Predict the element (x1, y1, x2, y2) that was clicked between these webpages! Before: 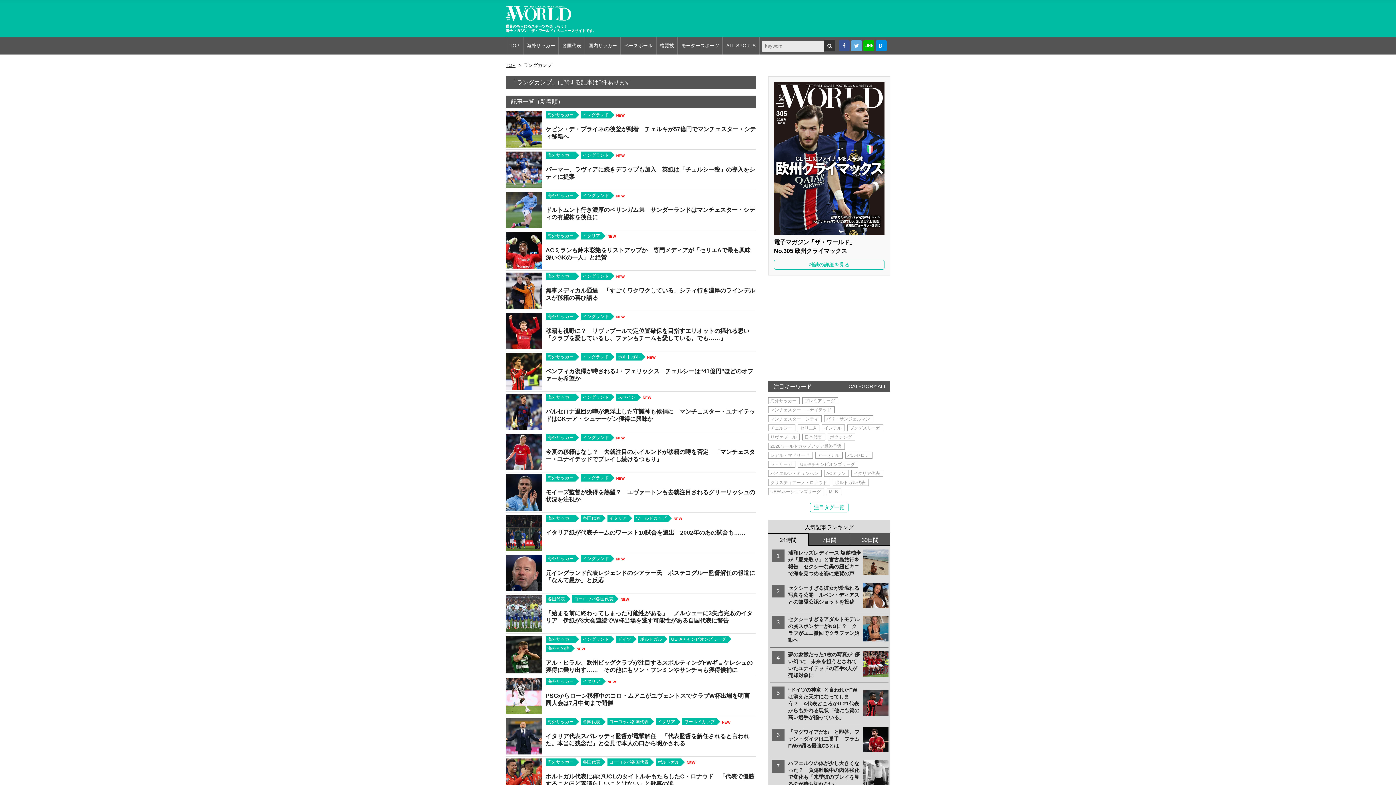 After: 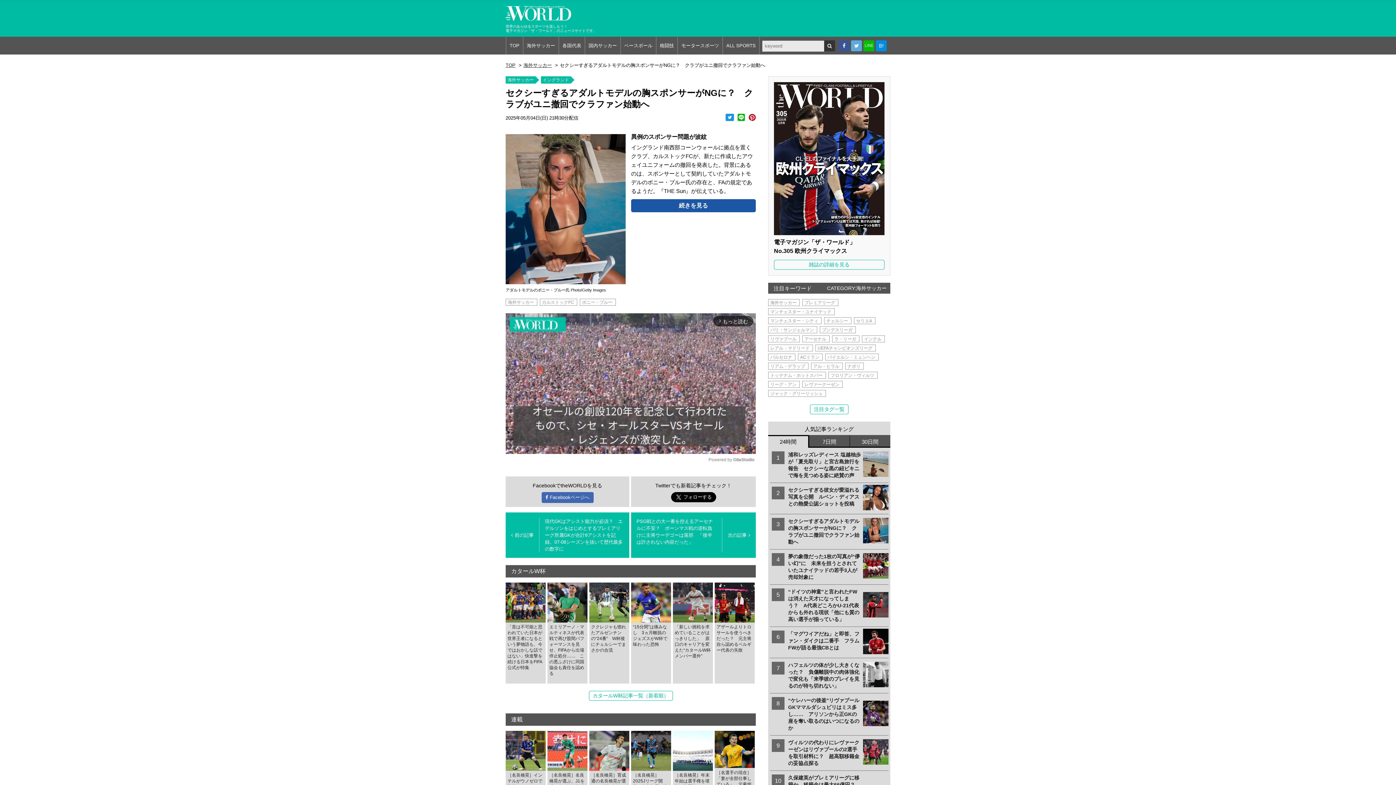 Action: bbox: (770, 612, 888, 645) label: セクシーすぎるアダルトモデルの胸スポンサーがNGに？　クラブがユニ撤回でクラファン始動へ
	